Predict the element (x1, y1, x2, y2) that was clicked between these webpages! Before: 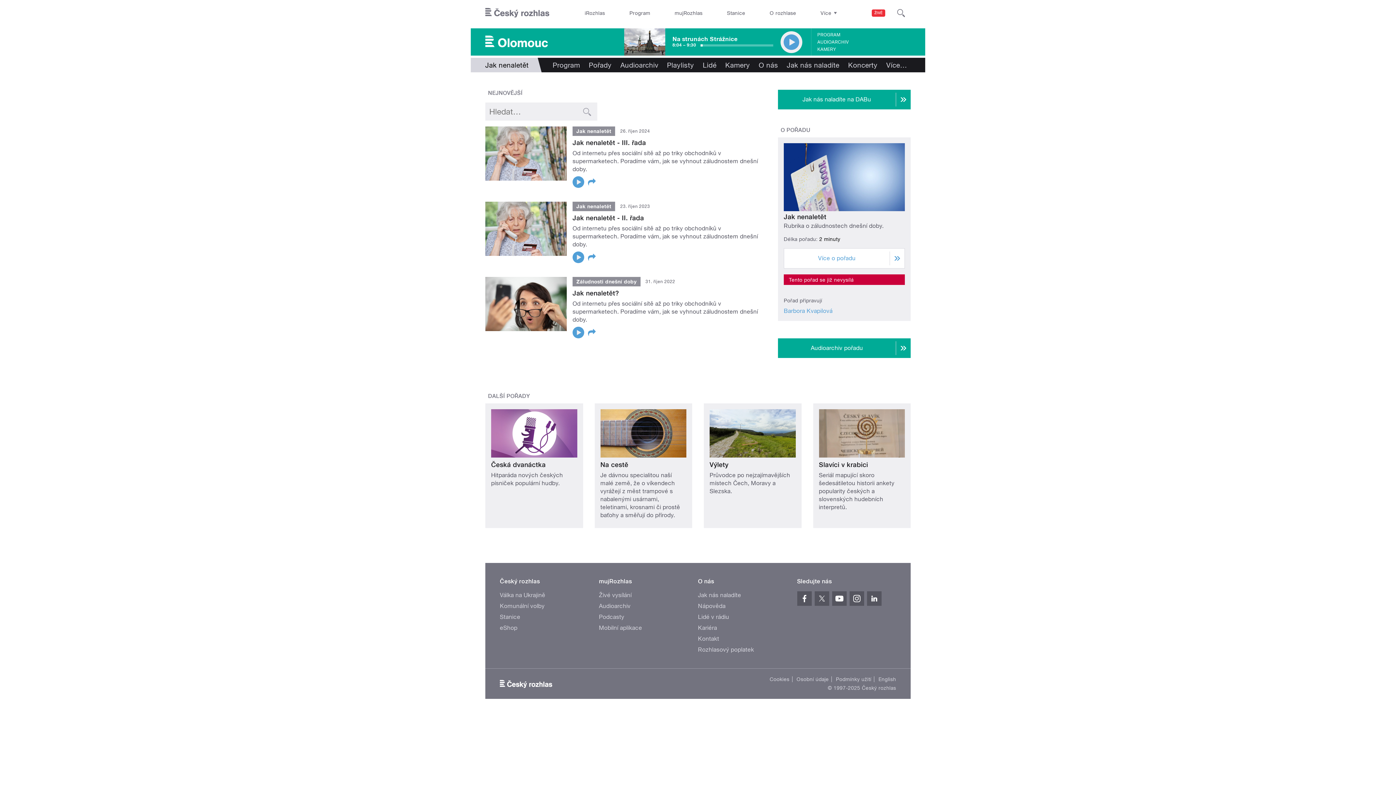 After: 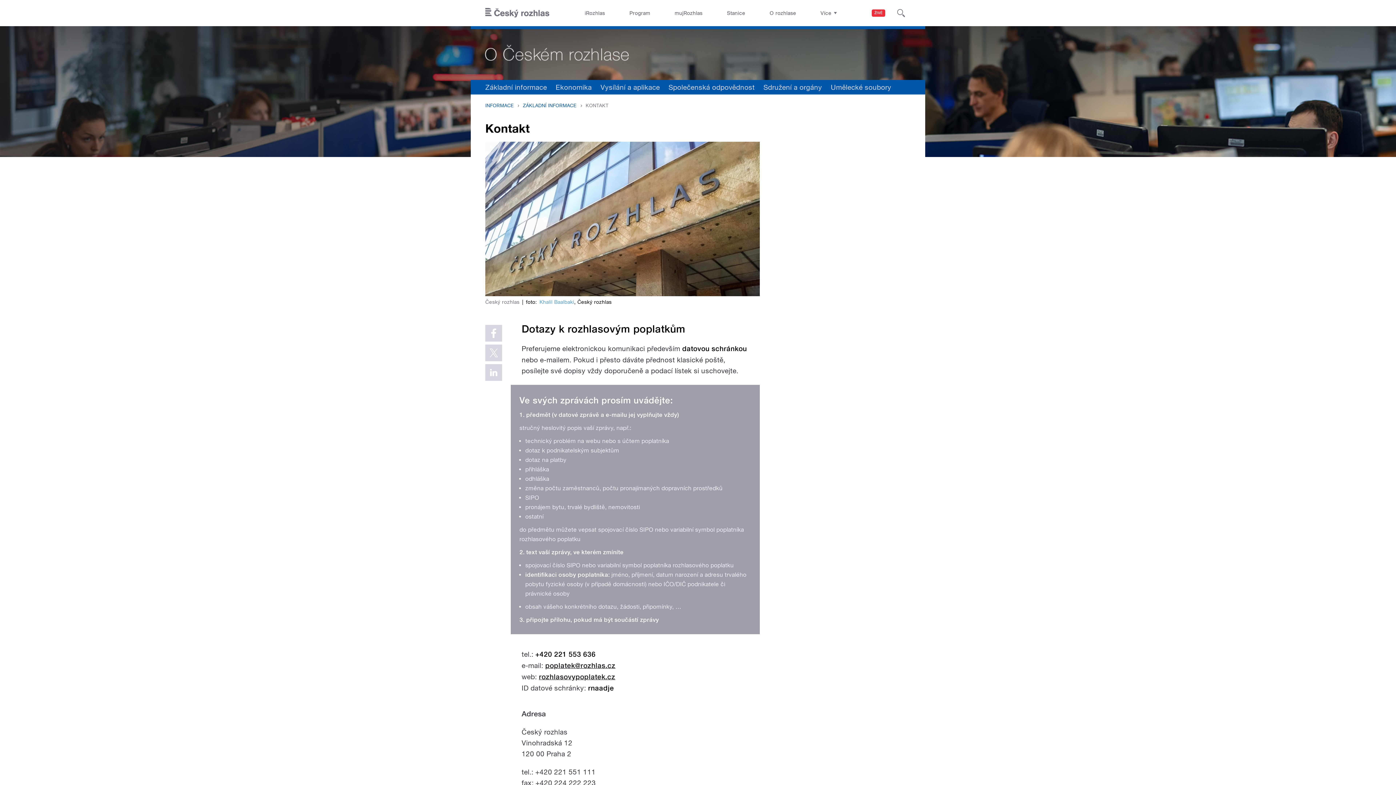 Action: label: Kontakt bbox: (698, 635, 719, 642)